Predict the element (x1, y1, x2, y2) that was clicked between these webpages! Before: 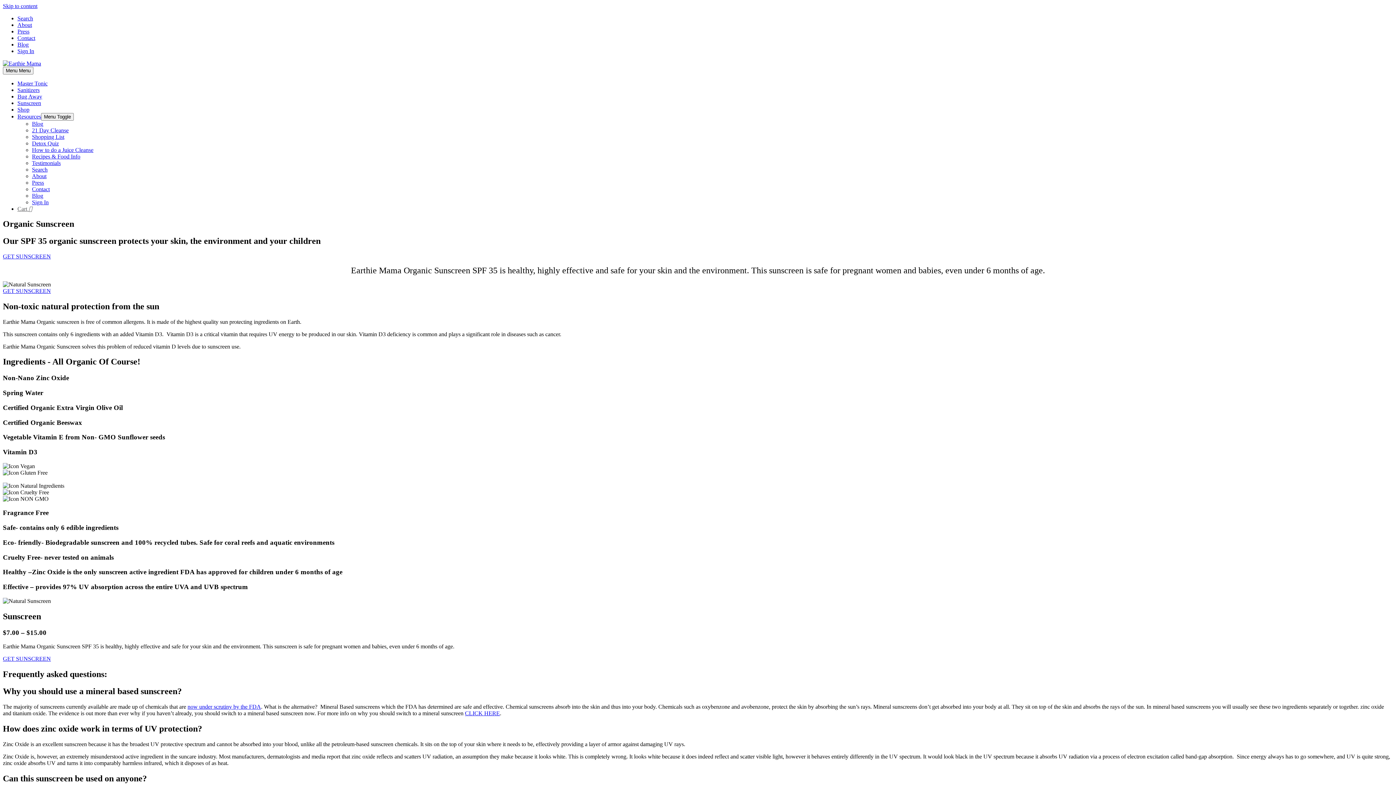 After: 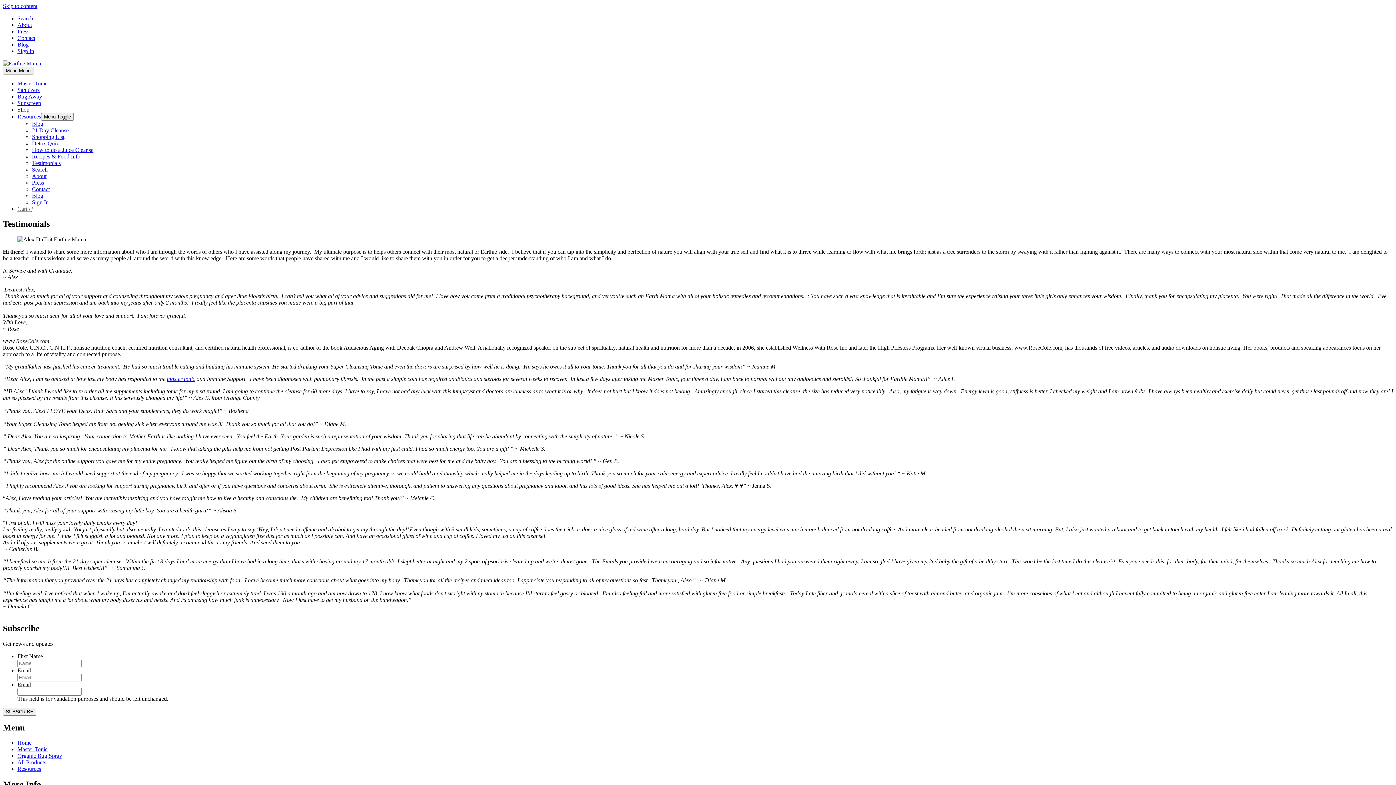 Action: label: Testimonials bbox: (32, 160, 60, 166)